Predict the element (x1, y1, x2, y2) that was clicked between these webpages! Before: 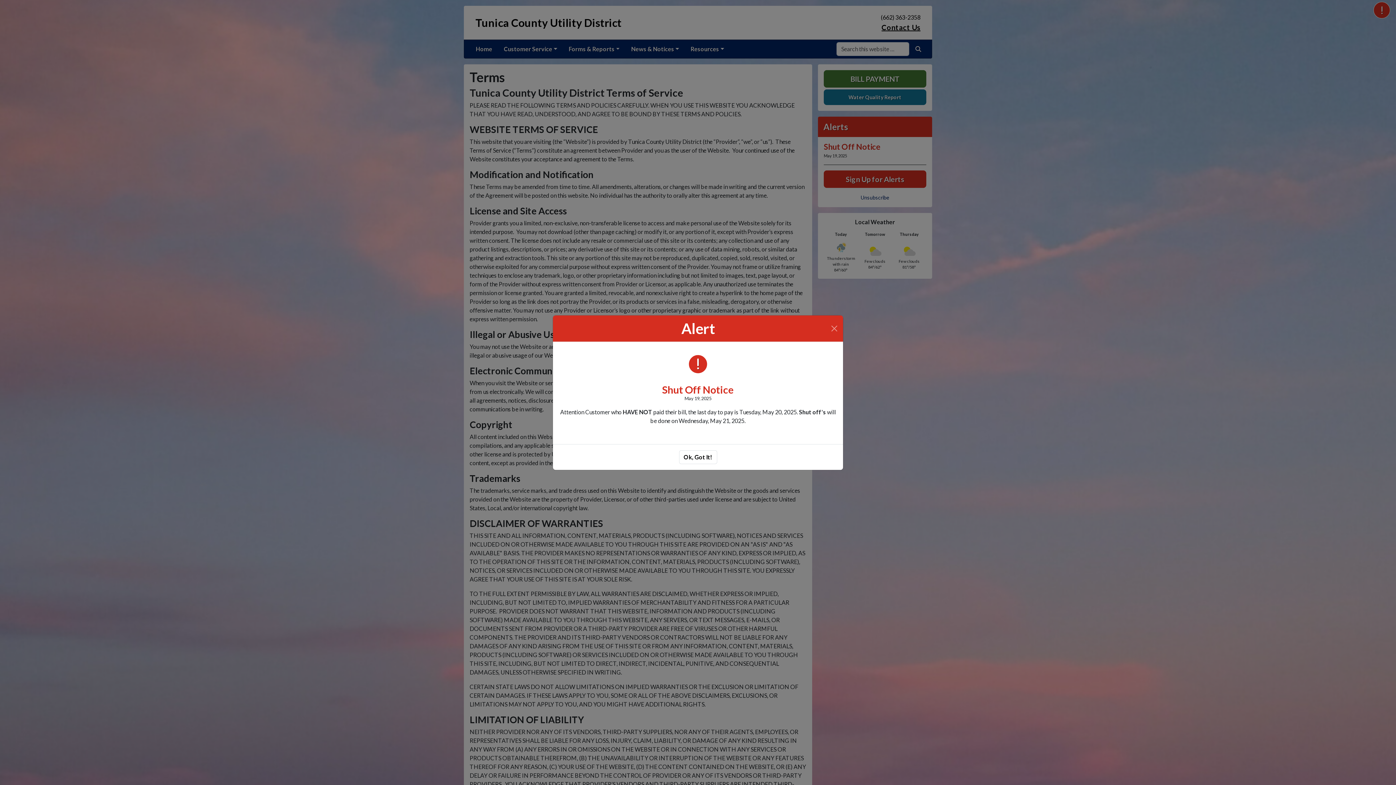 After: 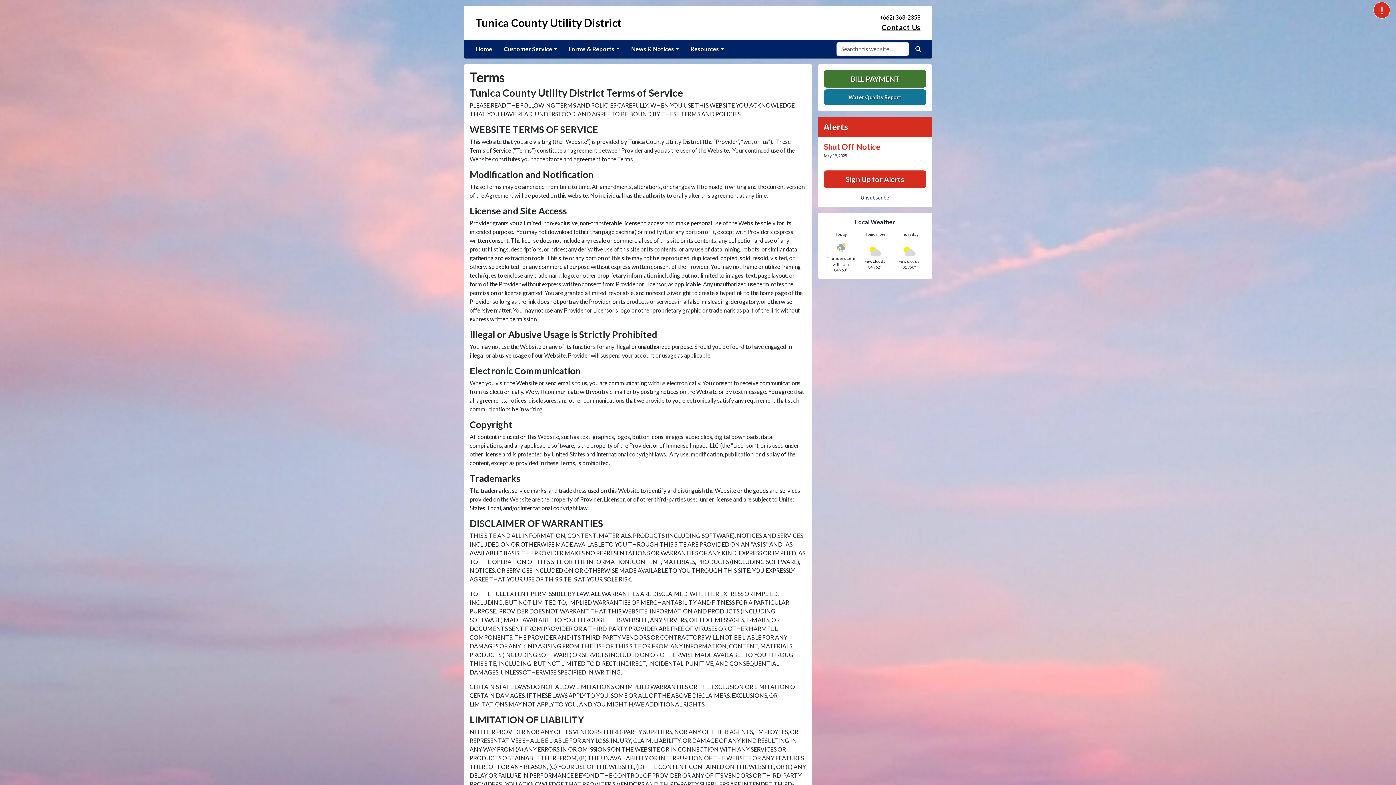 Action: label: Close bbox: (828, 322, 840, 334)